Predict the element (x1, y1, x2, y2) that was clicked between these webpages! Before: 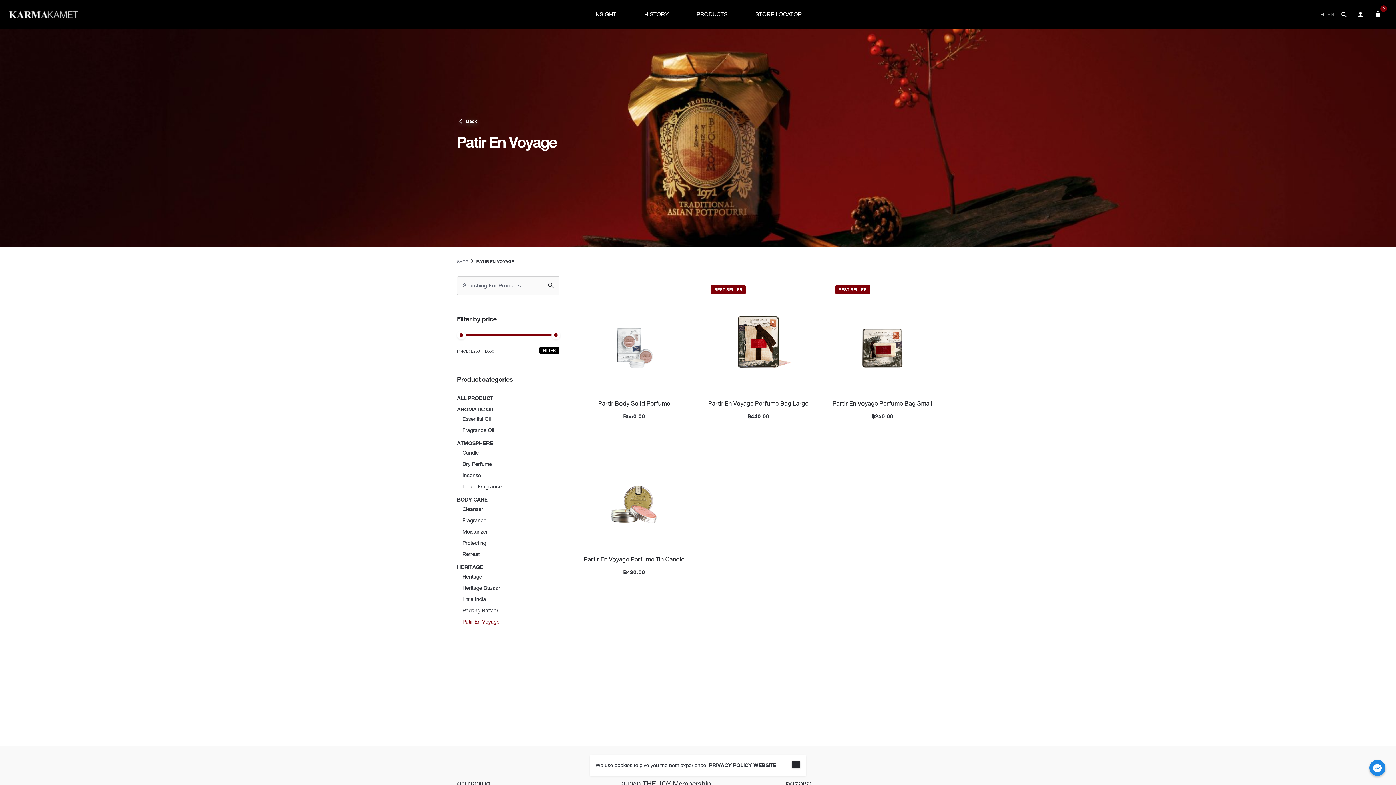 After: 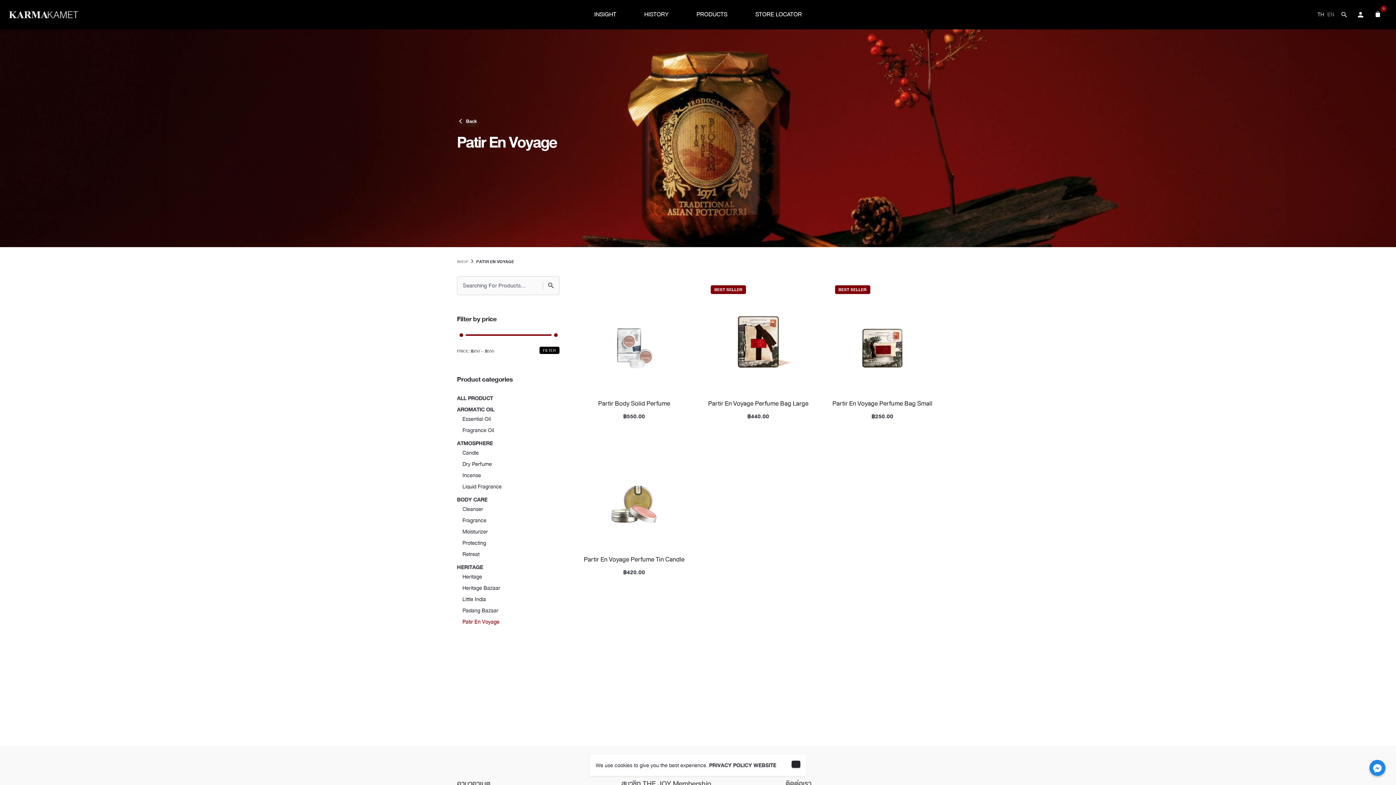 Action: label: Back bbox: (457, 116, 476, 126)